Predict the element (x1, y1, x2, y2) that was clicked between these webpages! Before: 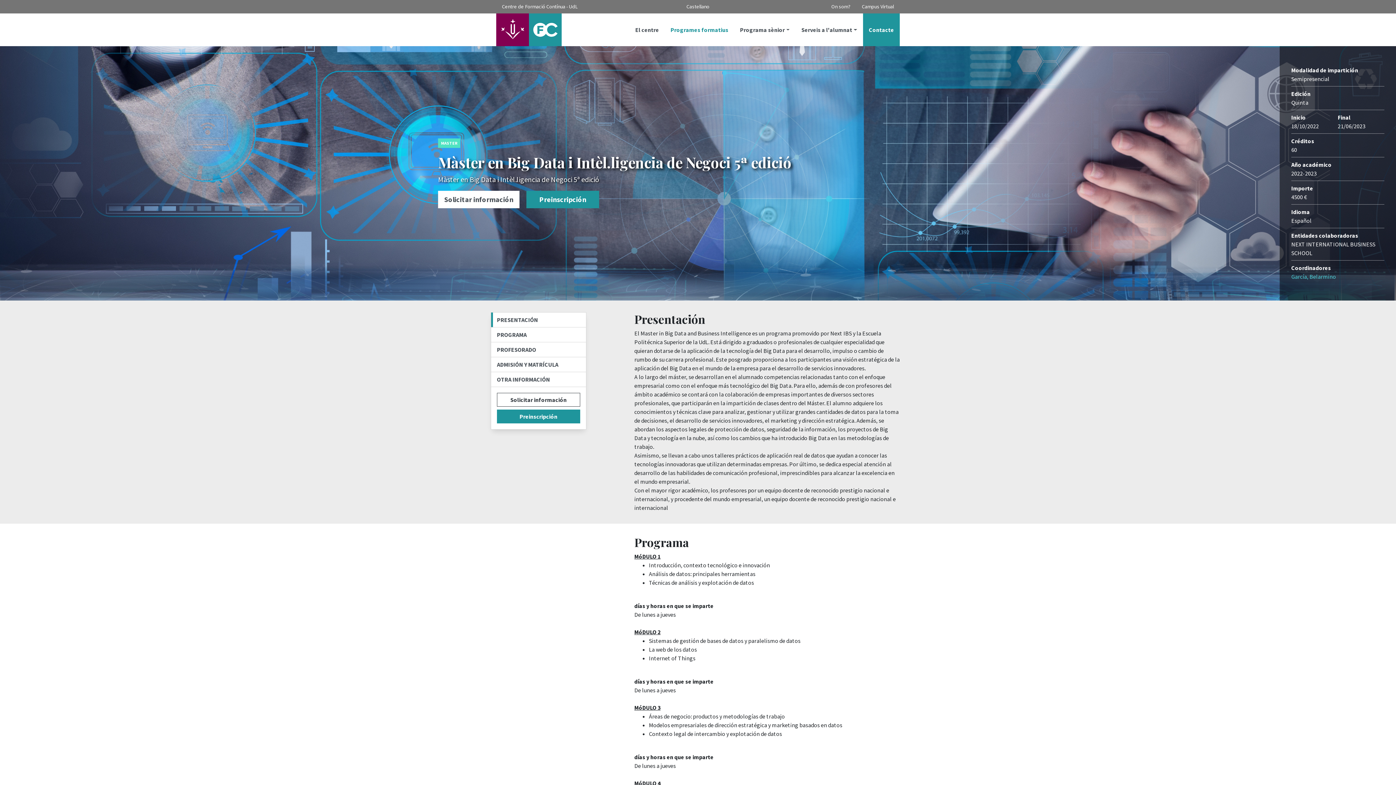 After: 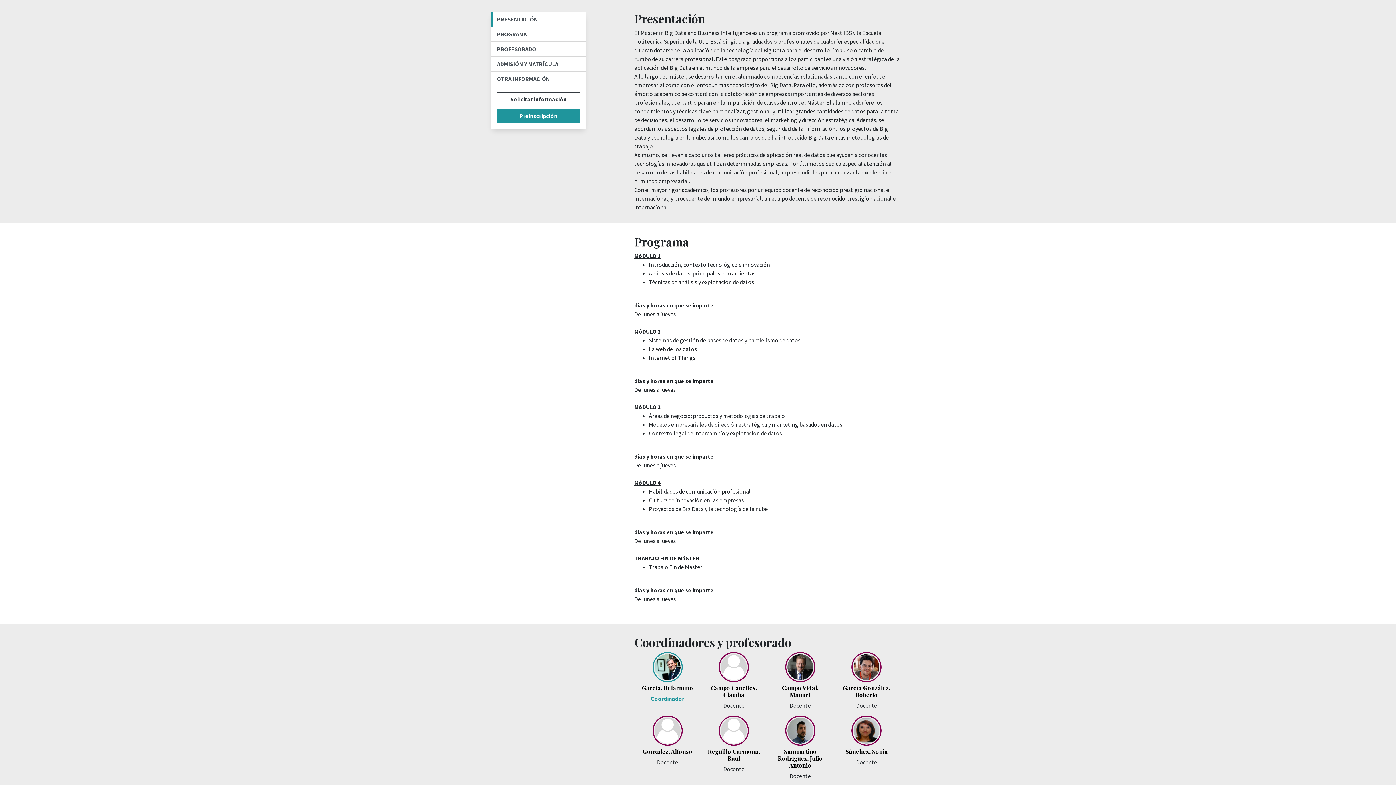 Action: label: PRESENTACIÓN bbox: (491, 312, 586, 327)